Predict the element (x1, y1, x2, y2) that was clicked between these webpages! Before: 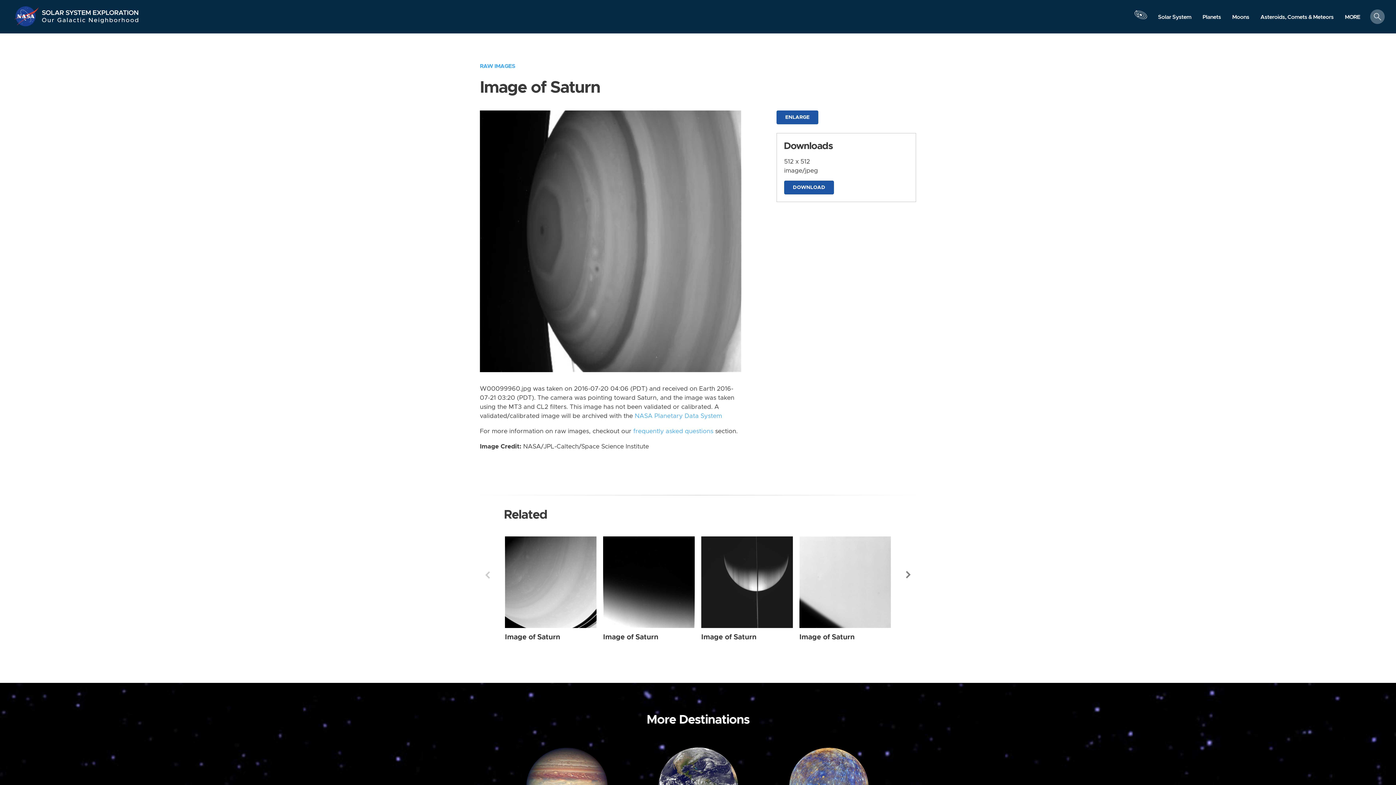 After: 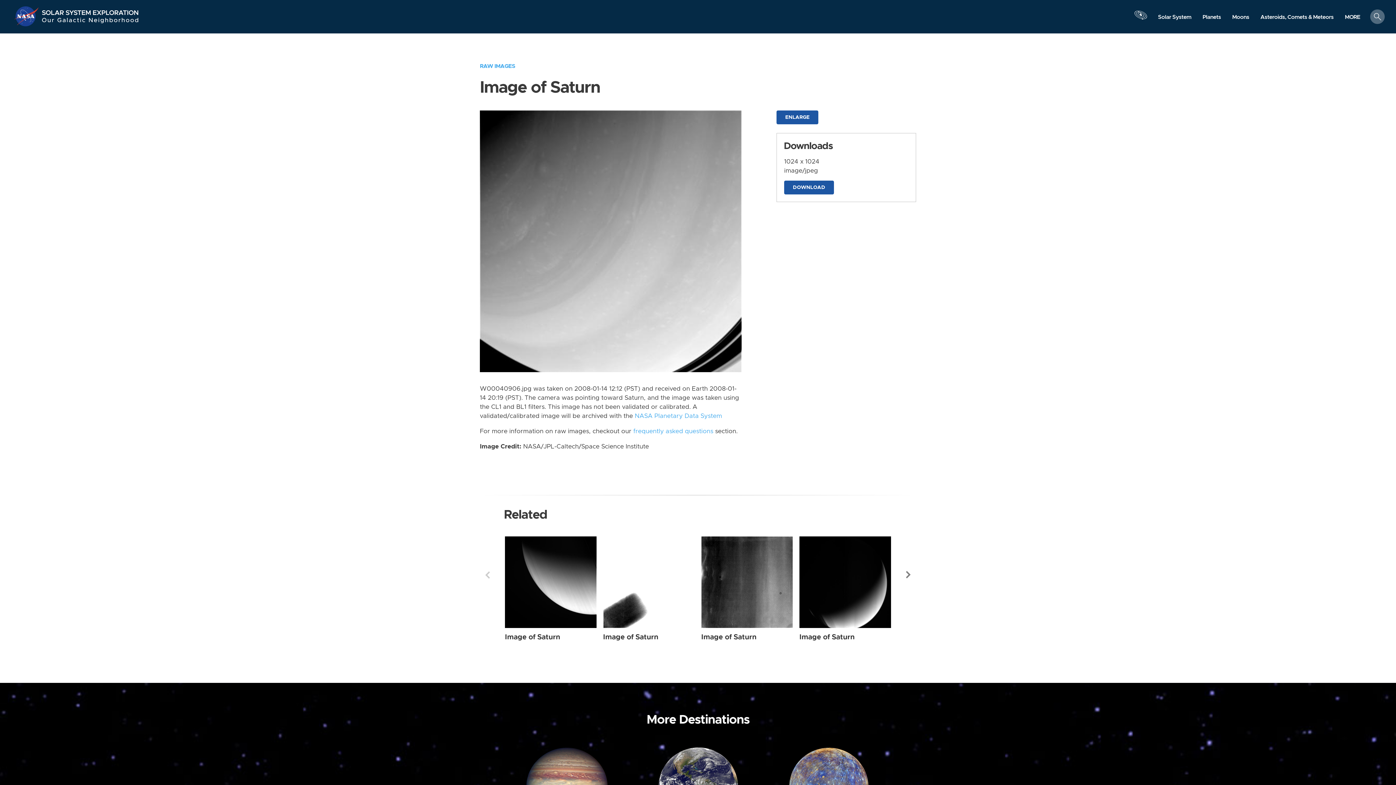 Action: bbox: (505, 633, 560, 640) label: Image of Saturn